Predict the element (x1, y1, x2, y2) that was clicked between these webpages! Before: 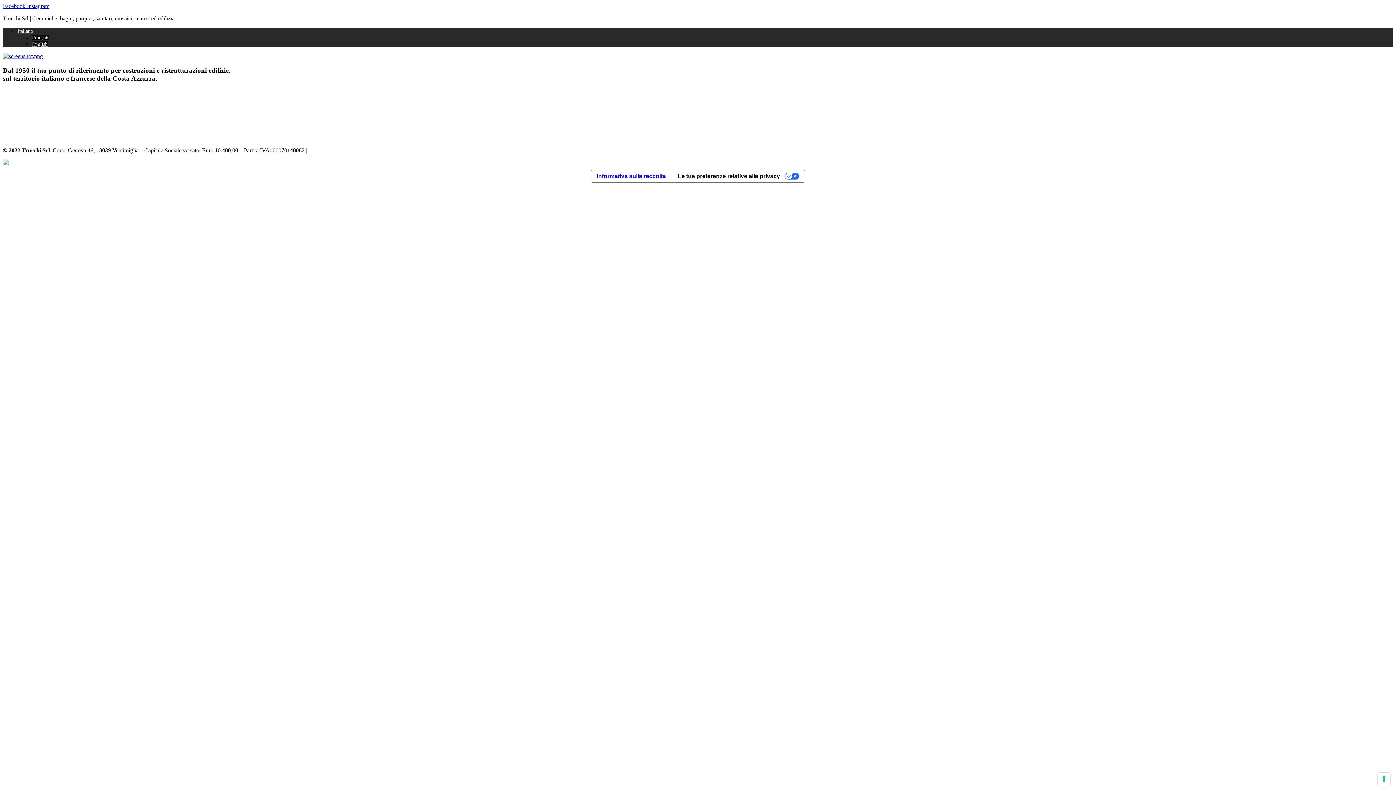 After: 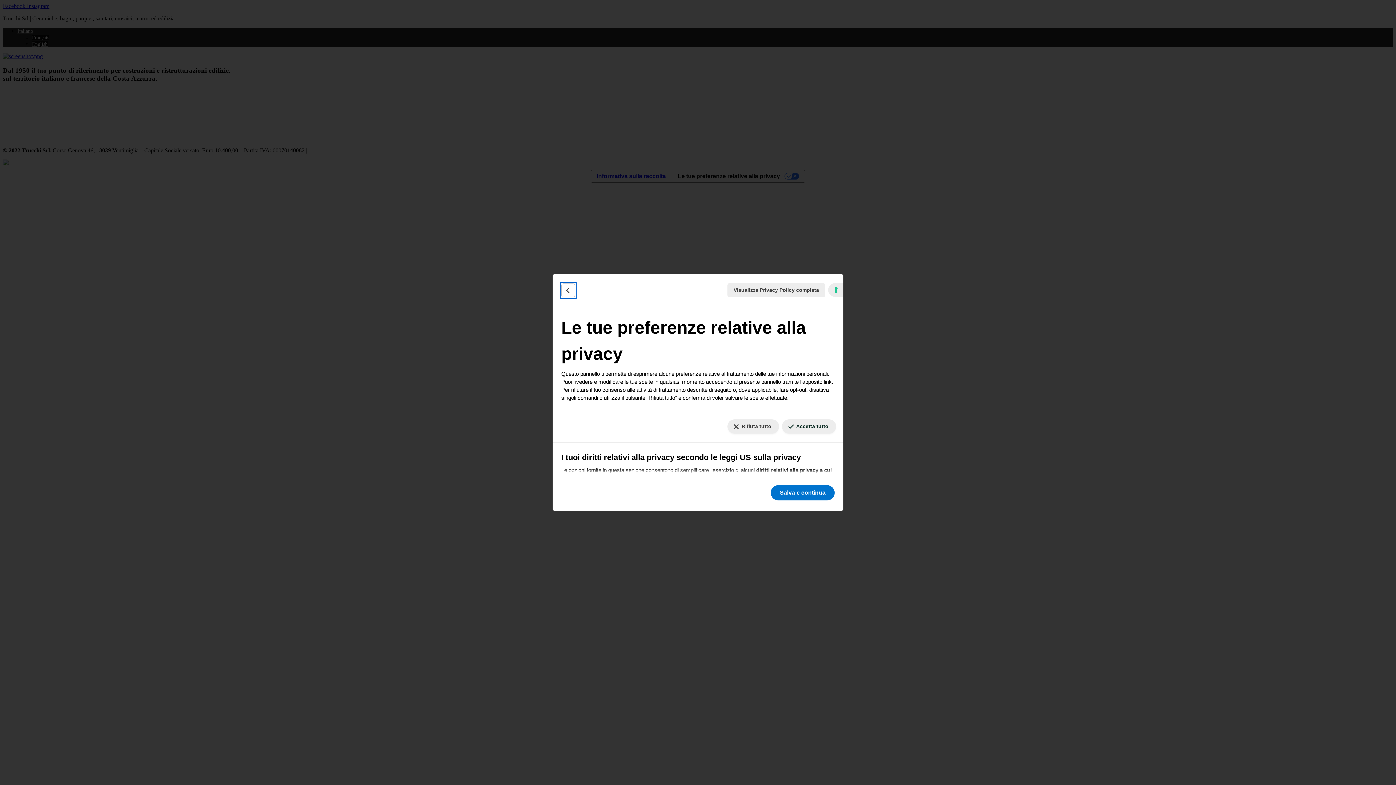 Action: bbox: (1378, 773, 1390, 785) label: Le tue preferenze relative al consenso per le tecnologie di tracciamento